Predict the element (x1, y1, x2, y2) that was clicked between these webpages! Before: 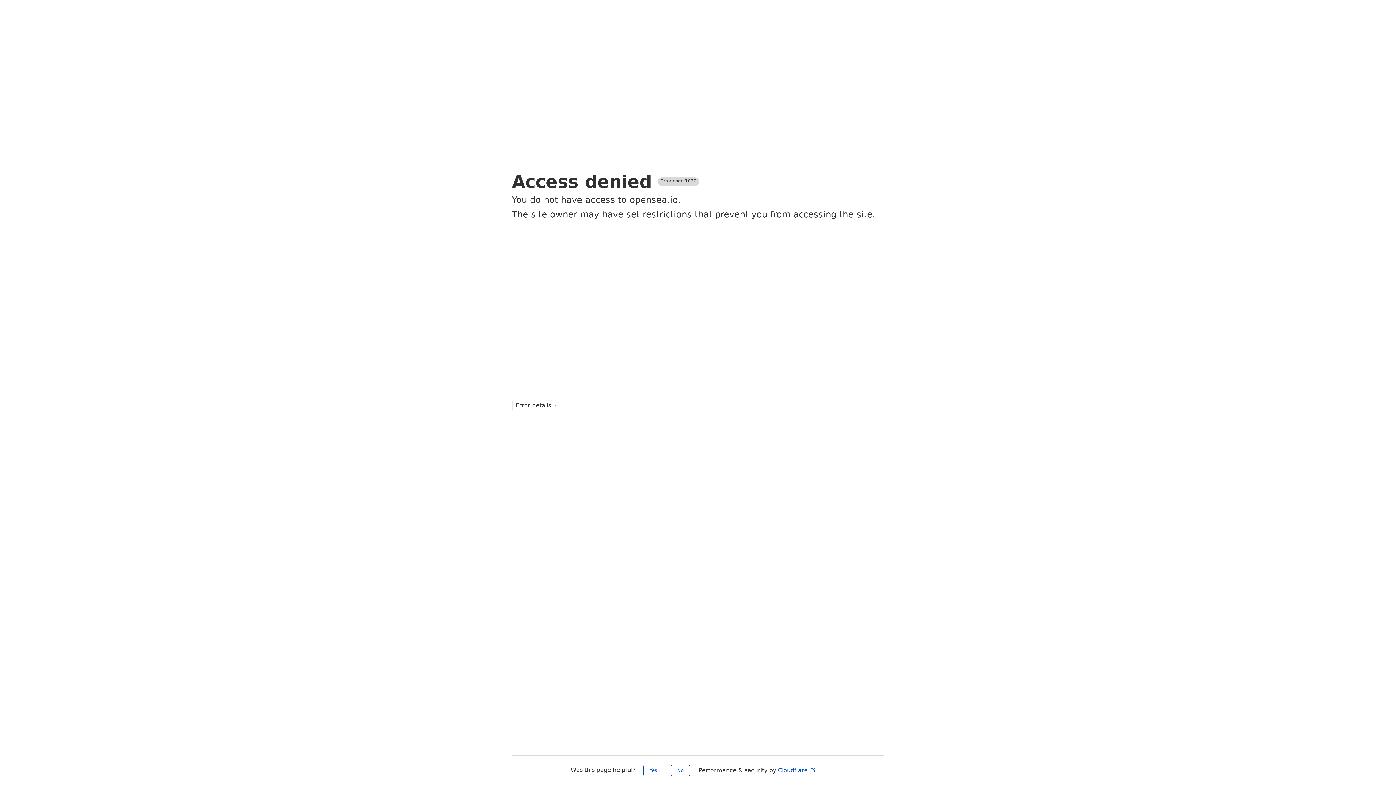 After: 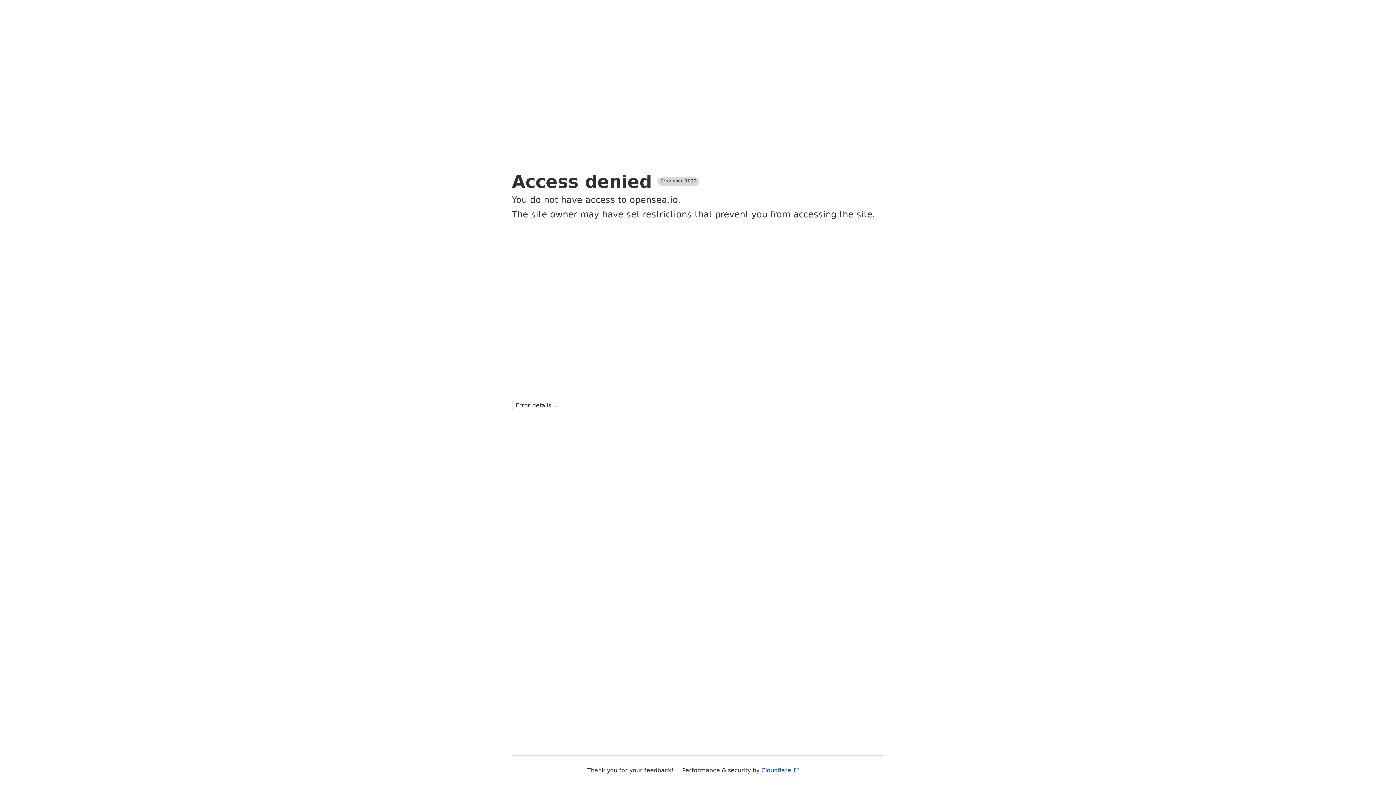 Action: label: No bbox: (671, 765, 690, 776)